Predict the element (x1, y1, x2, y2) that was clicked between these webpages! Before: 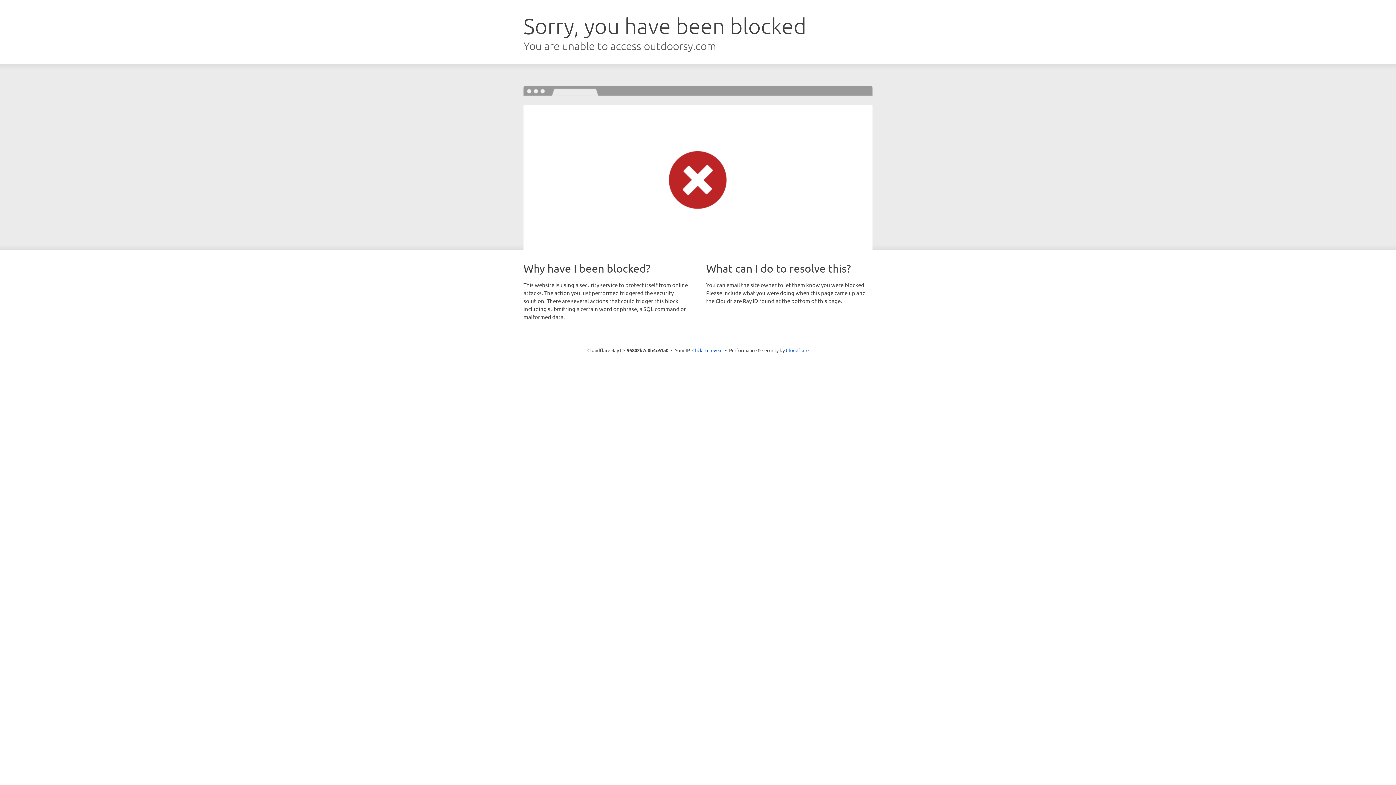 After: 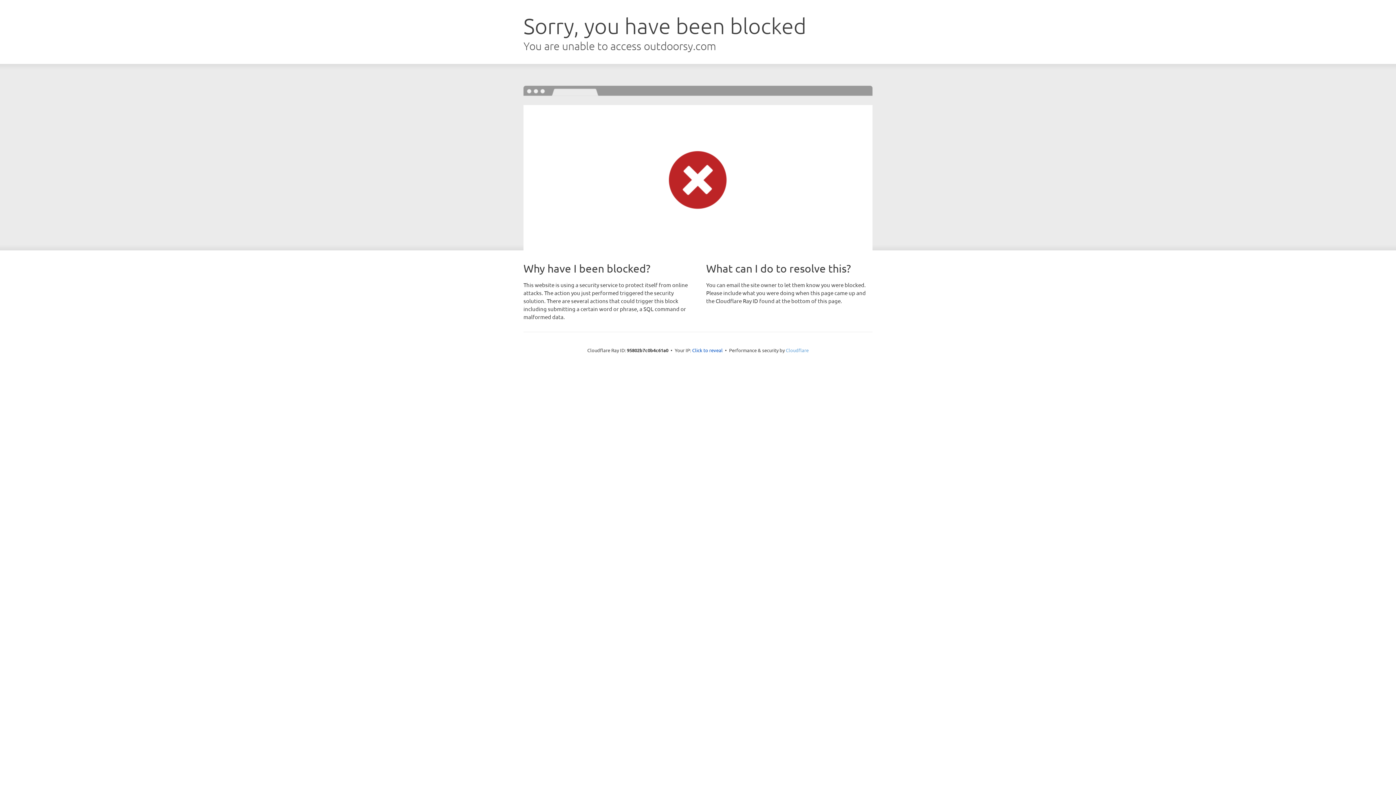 Action: label: Cloudflare bbox: (786, 347, 808, 353)